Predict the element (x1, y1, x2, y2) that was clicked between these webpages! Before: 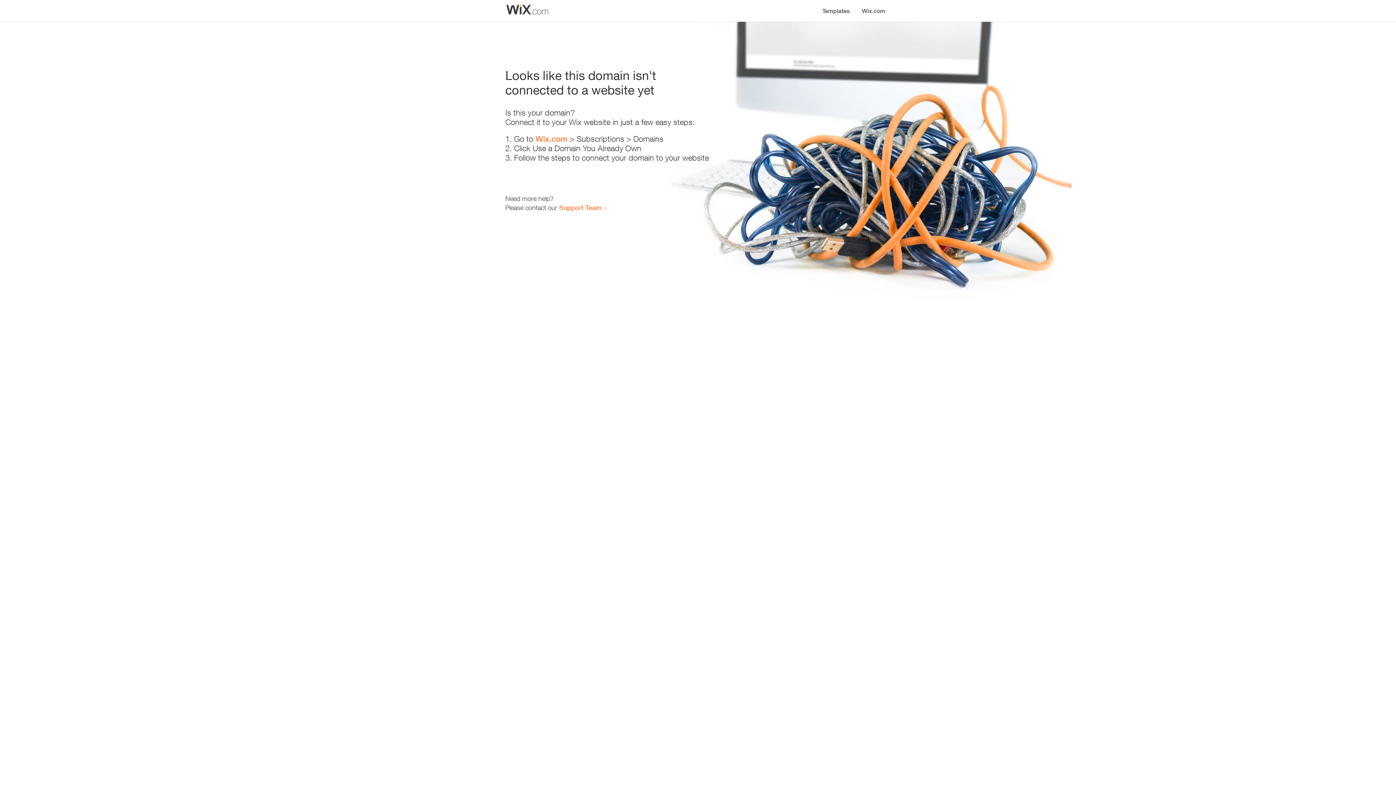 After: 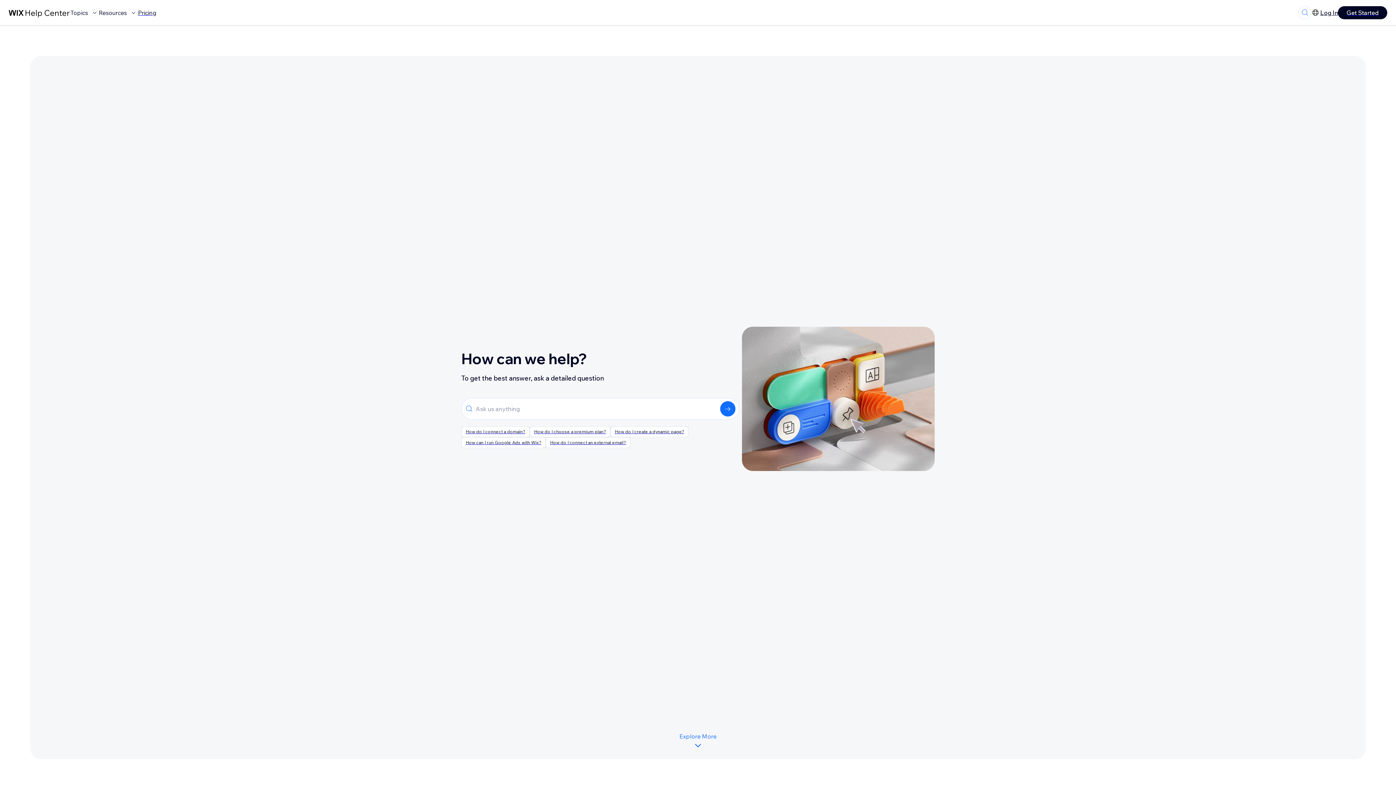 Action: bbox: (559, 203, 601, 211) label: Support Team